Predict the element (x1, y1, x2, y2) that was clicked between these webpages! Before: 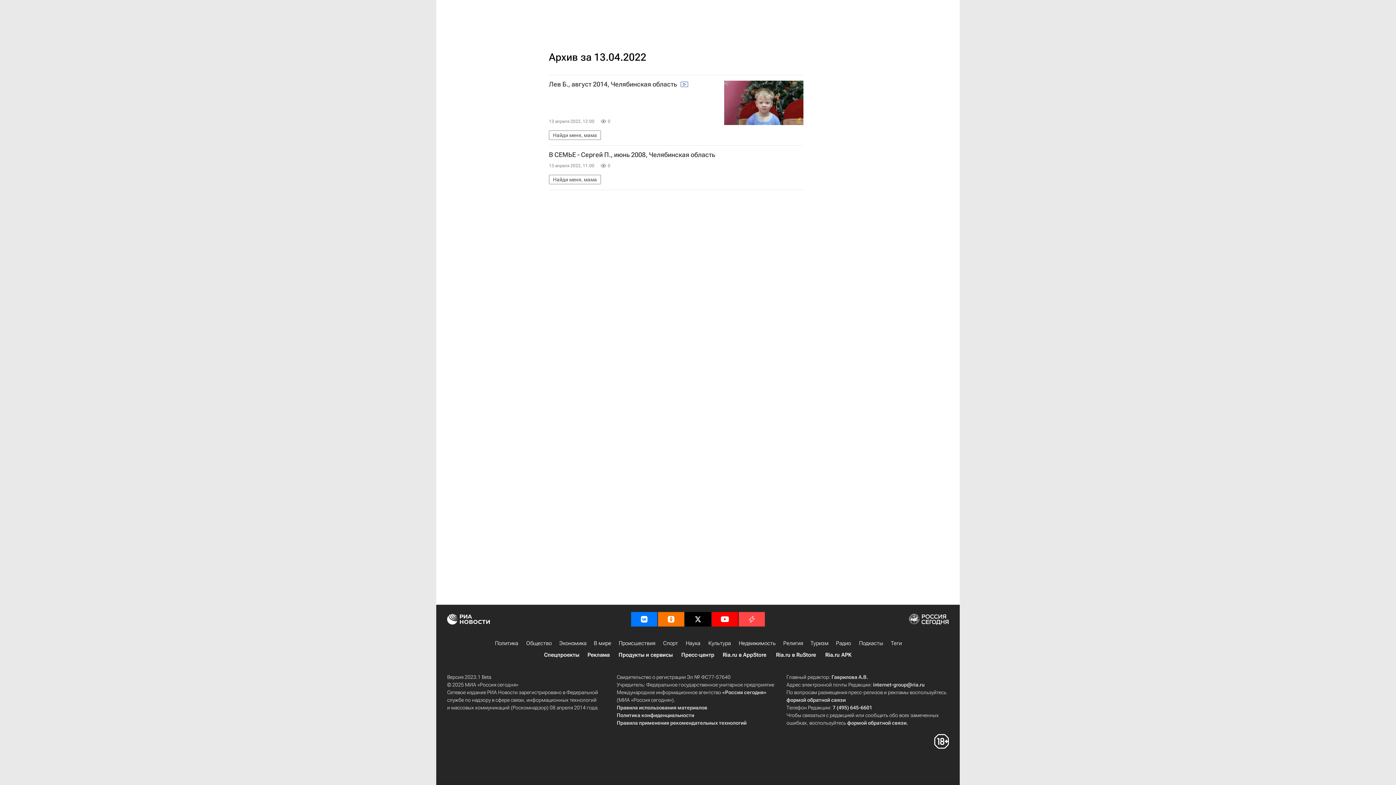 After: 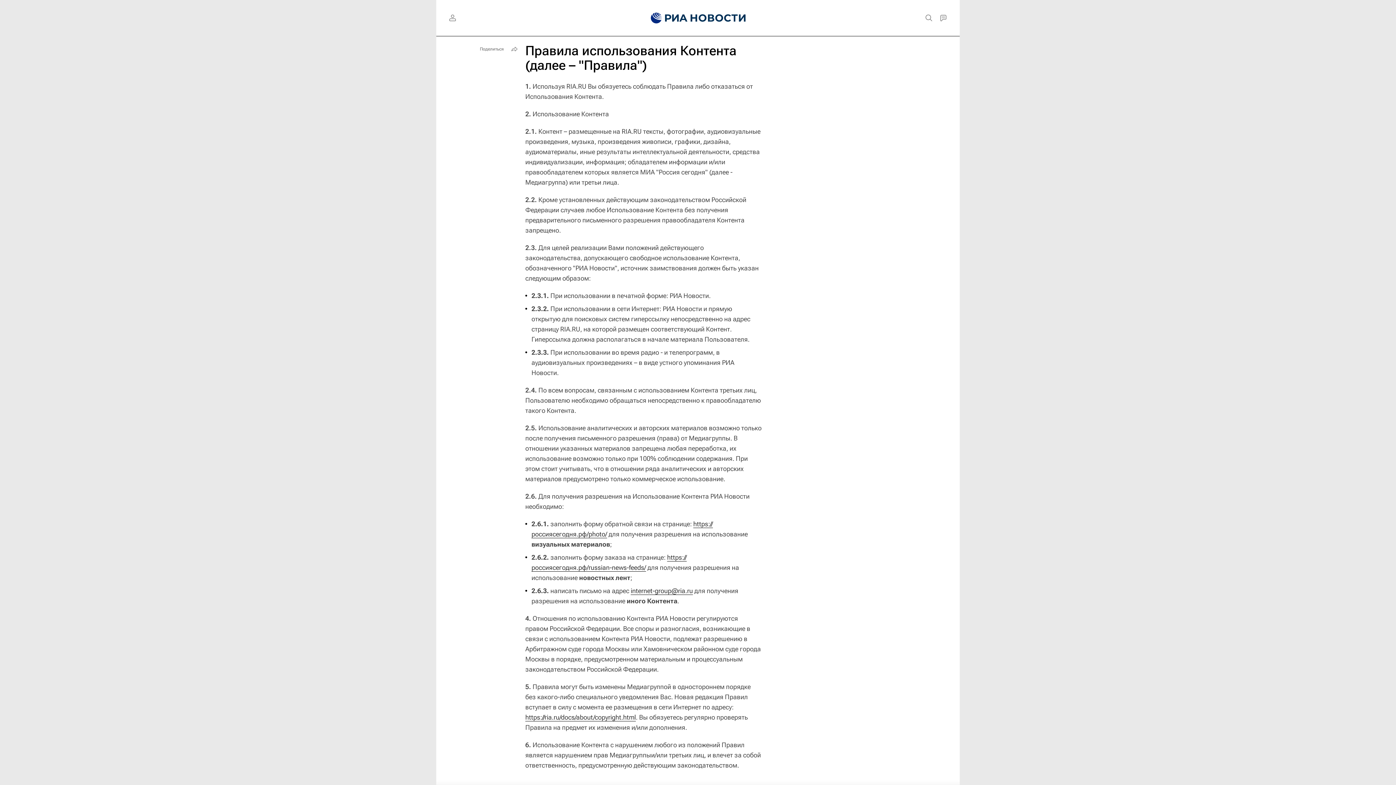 Action: bbox: (616, 705, 707, 710) label: Правила использования материалов